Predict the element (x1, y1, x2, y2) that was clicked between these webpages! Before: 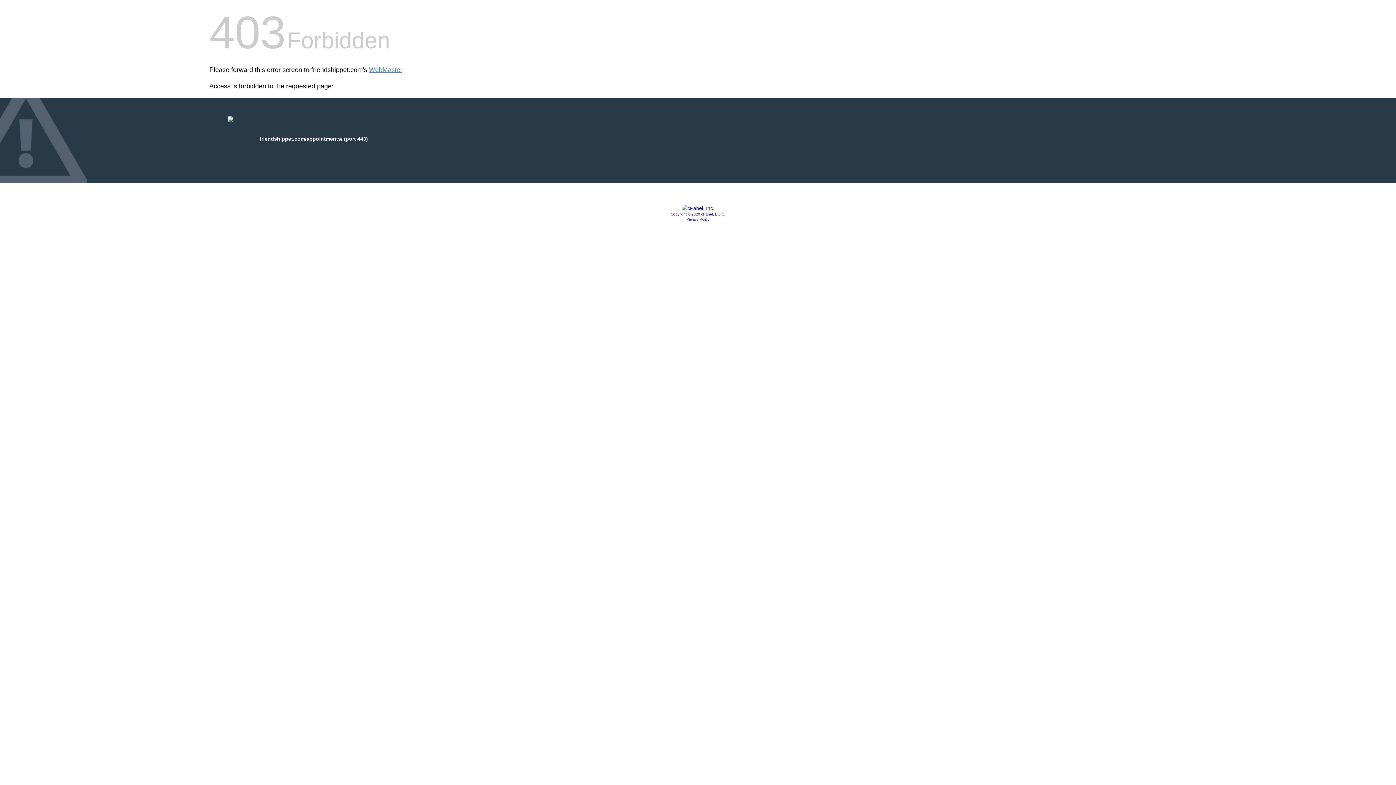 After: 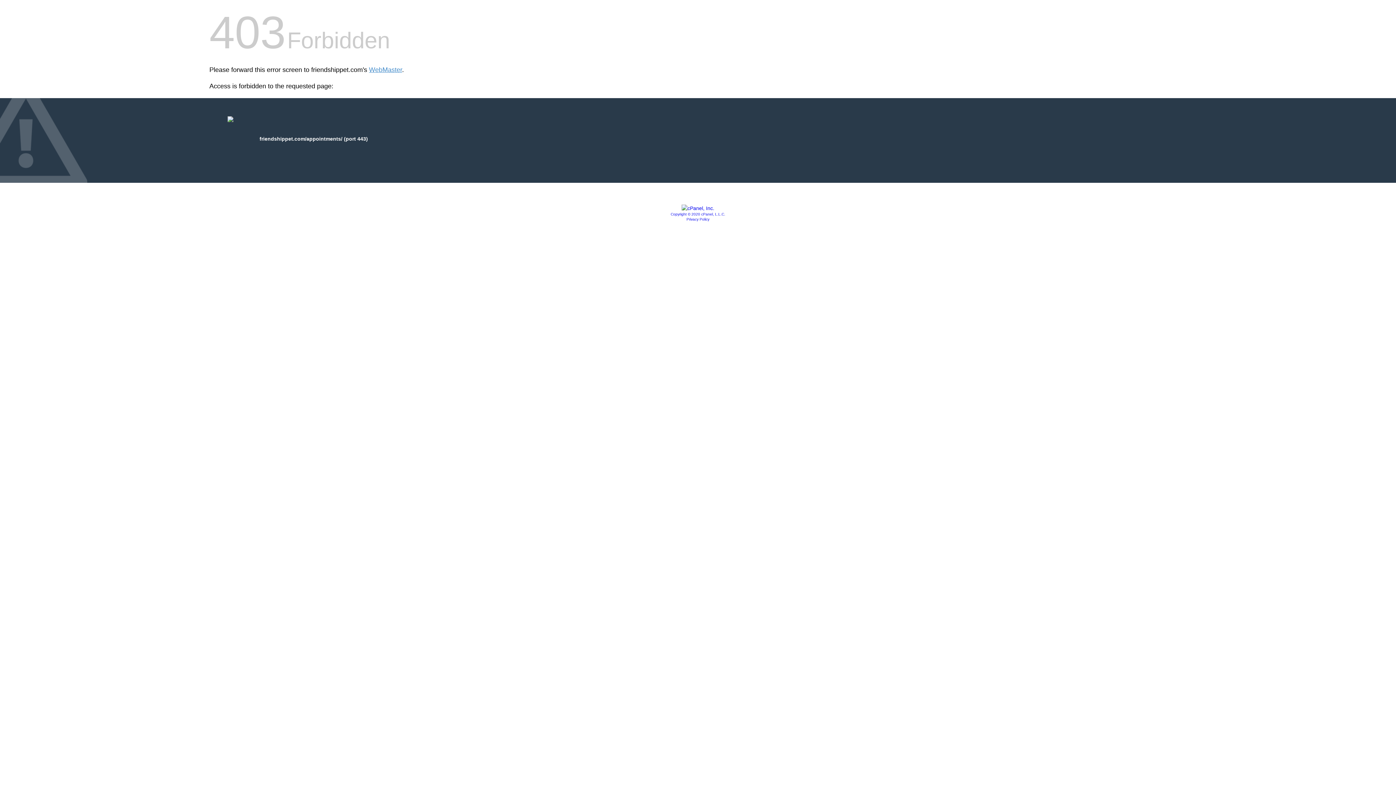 Action: bbox: (686, 217, 709, 221) label: Privacy Policy